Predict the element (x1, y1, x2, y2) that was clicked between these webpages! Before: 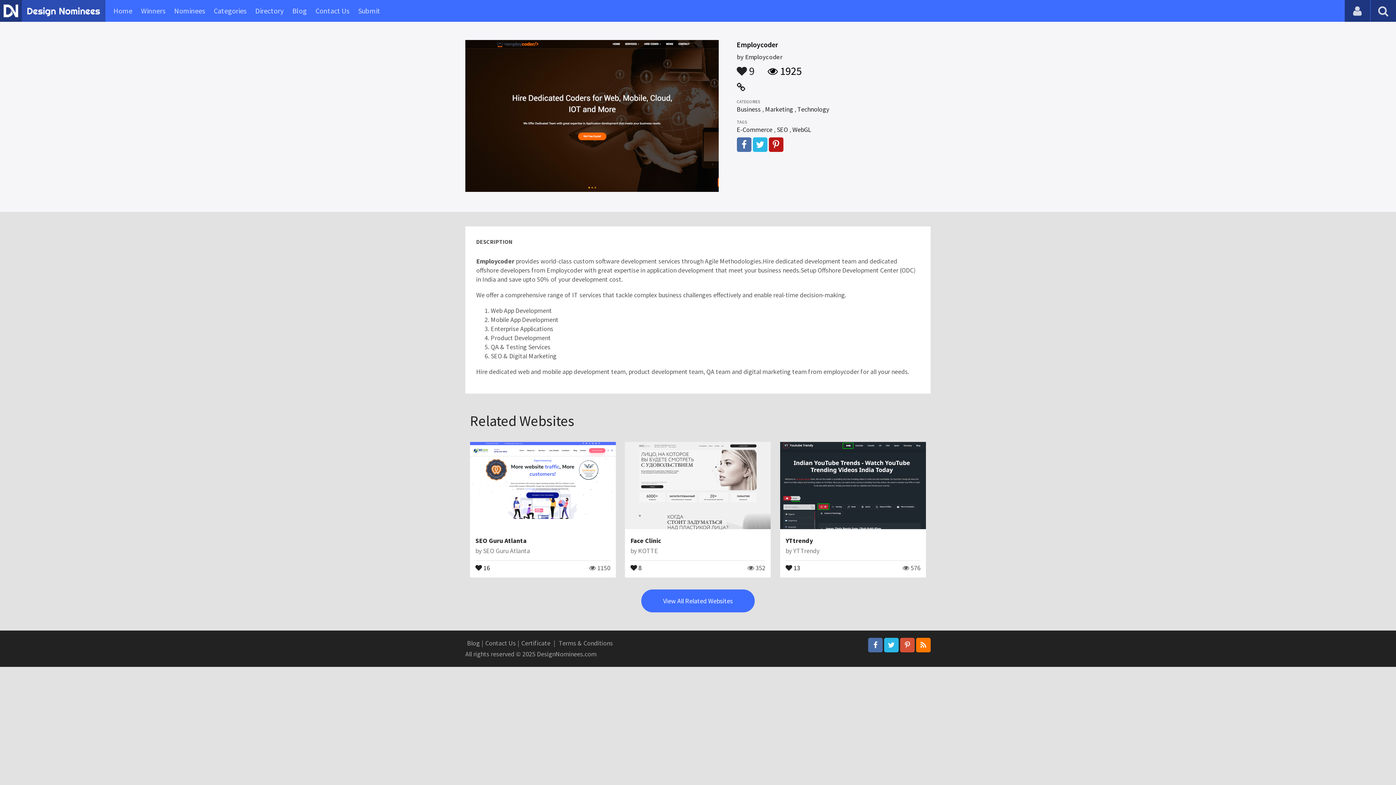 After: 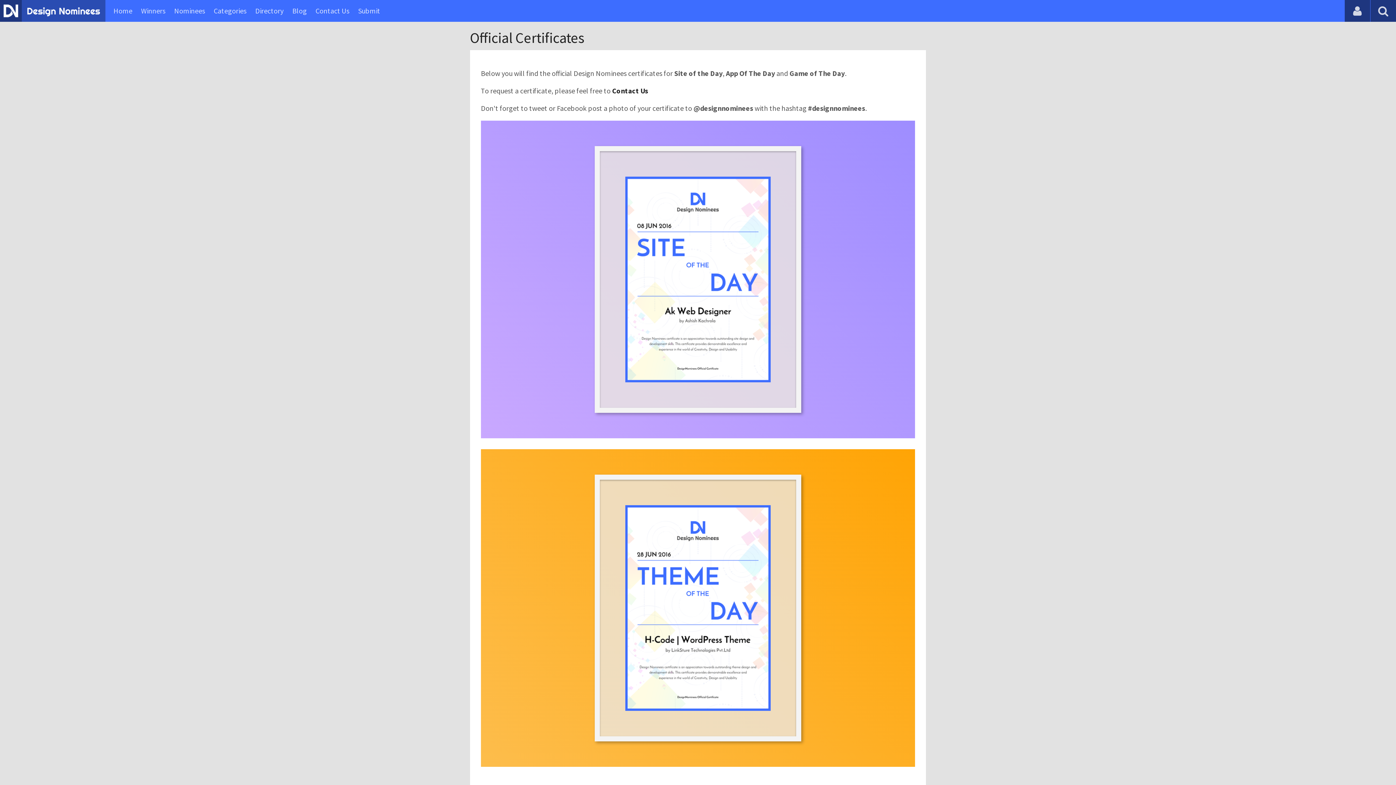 Action: label: Certificate bbox: (519, 639, 552, 647)